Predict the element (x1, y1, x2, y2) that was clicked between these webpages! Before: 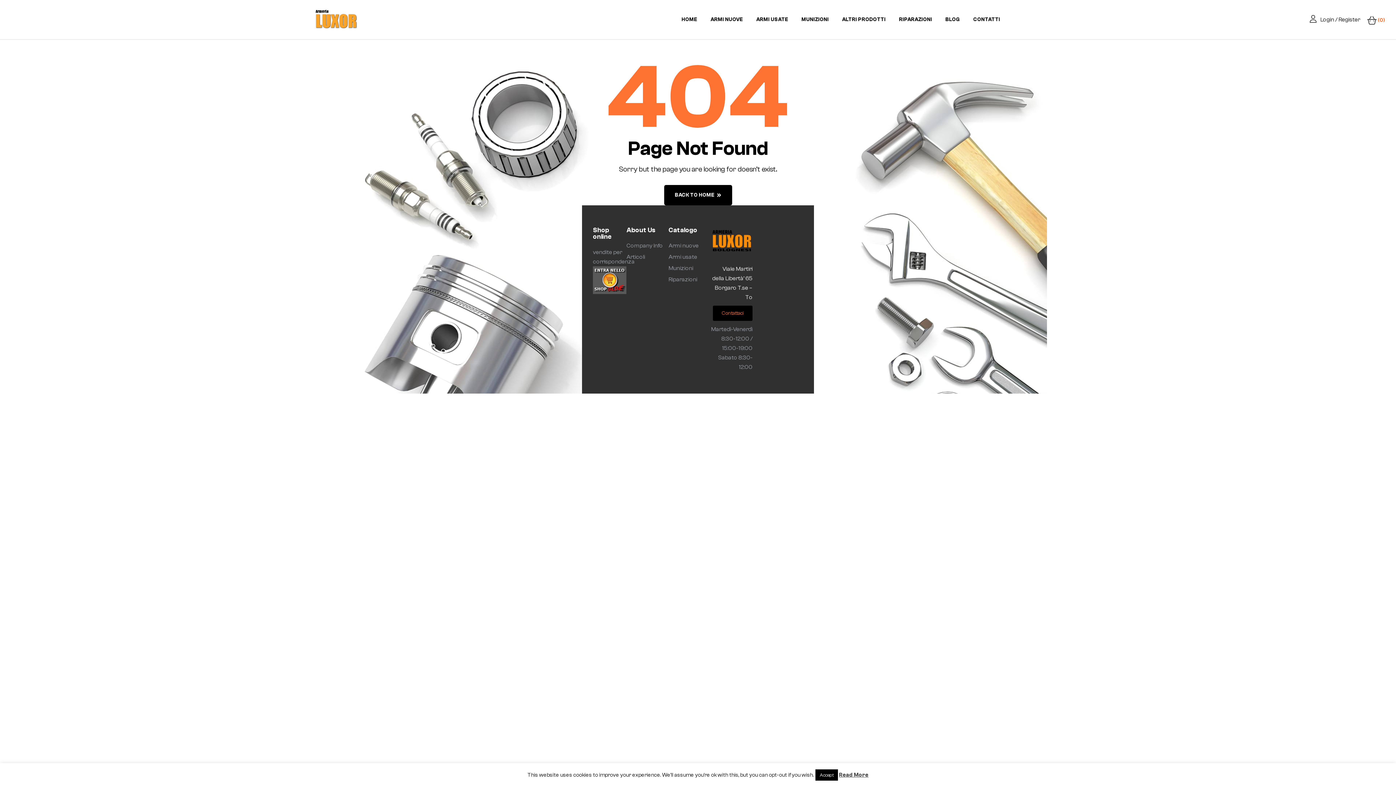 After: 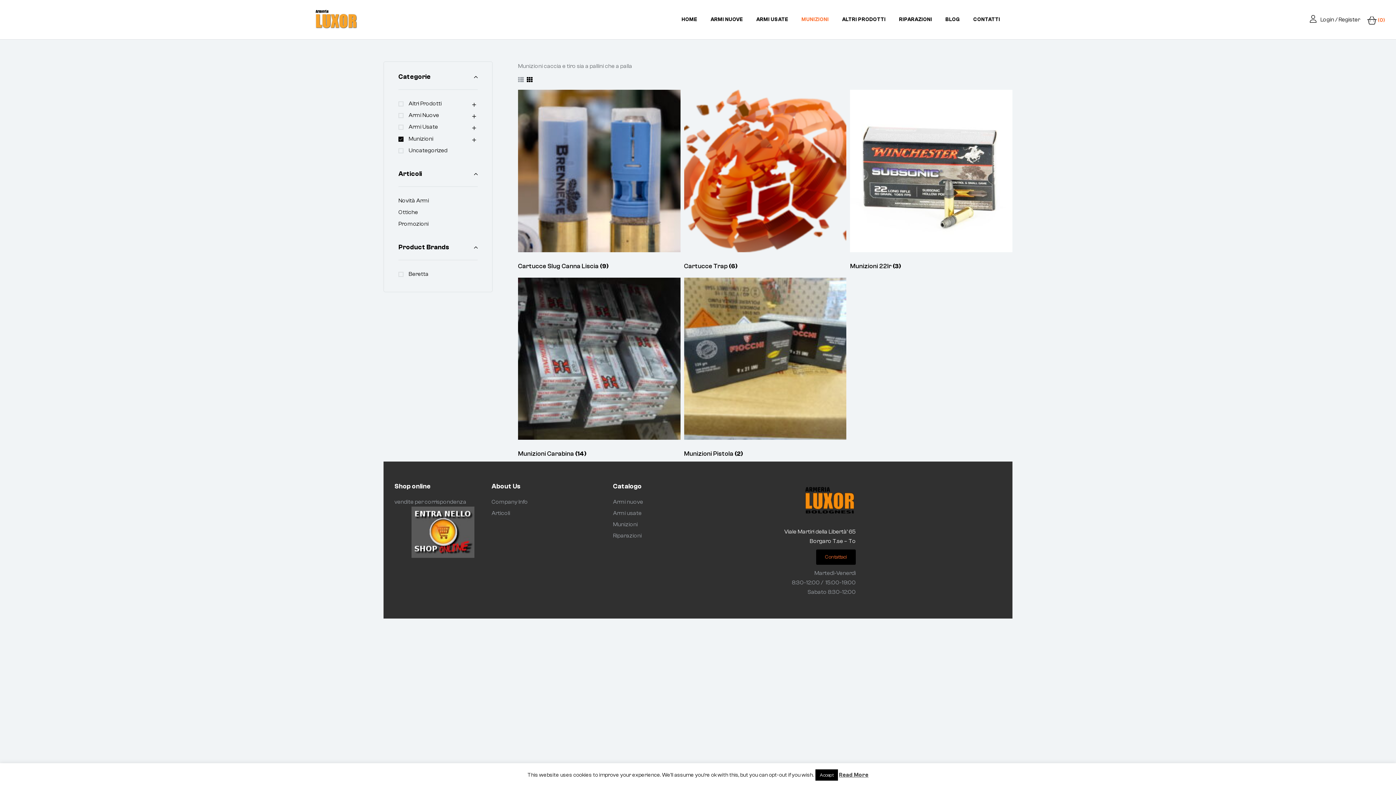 Action: label: MUNIZIONI bbox: (795, 0, 835, 39)